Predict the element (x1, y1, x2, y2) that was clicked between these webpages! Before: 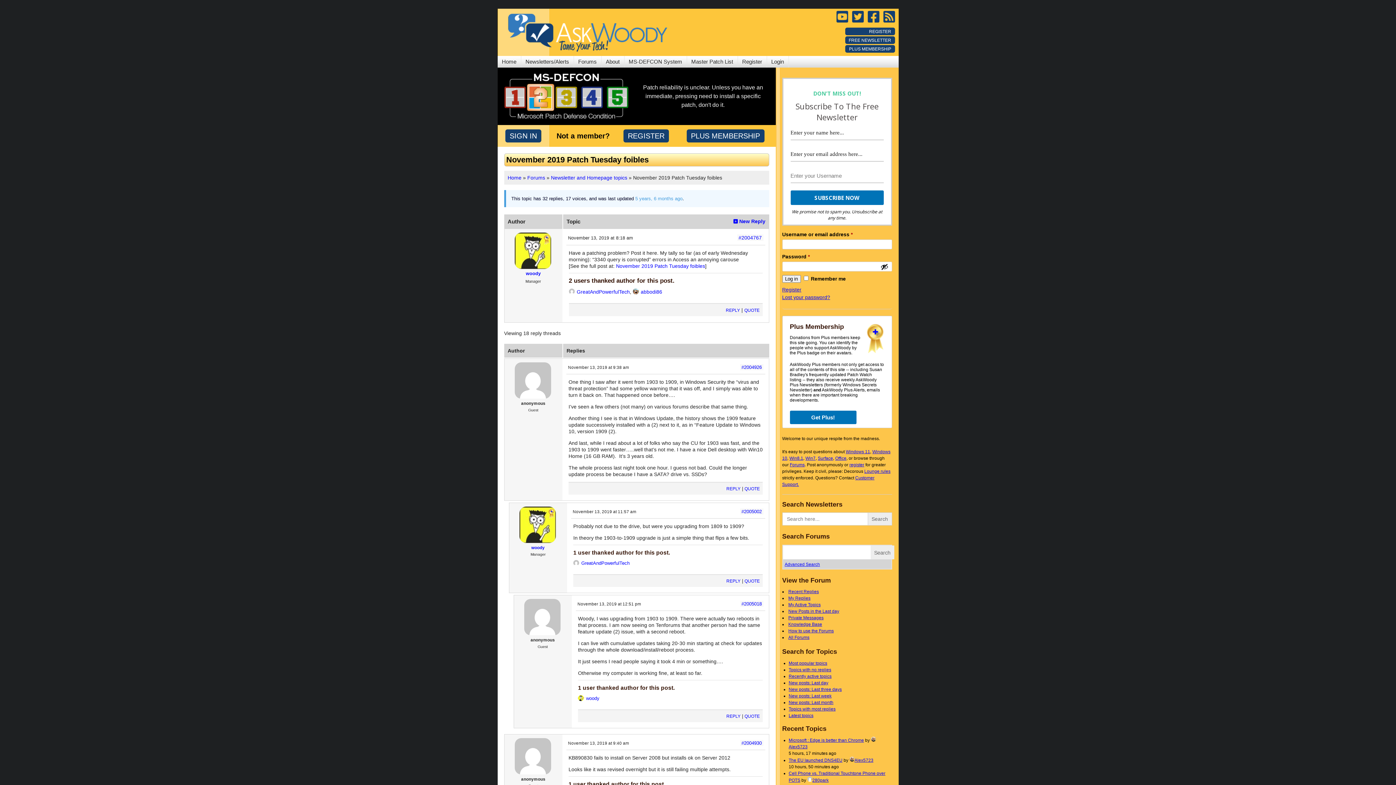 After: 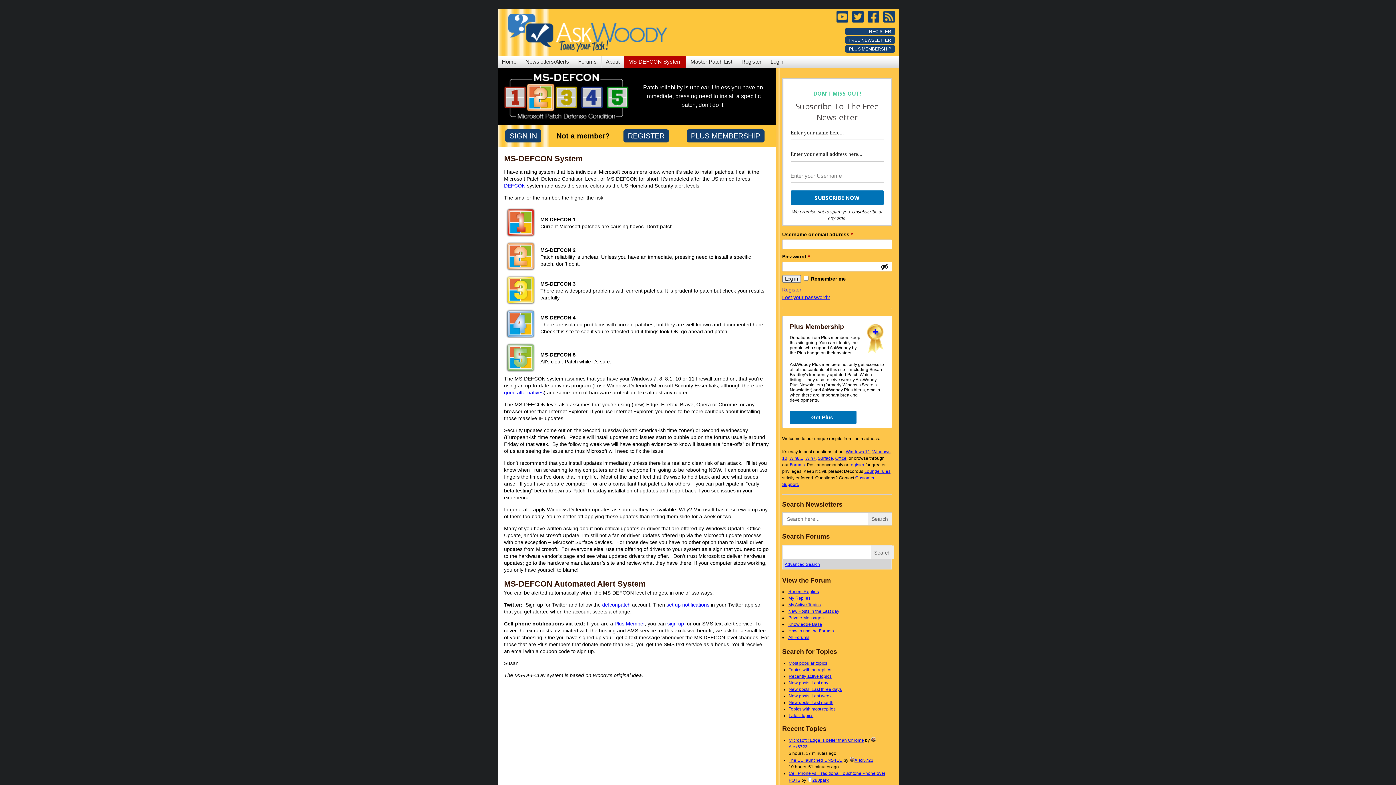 Action: bbox: (628, 58, 682, 64) label: MS-DEFCON System